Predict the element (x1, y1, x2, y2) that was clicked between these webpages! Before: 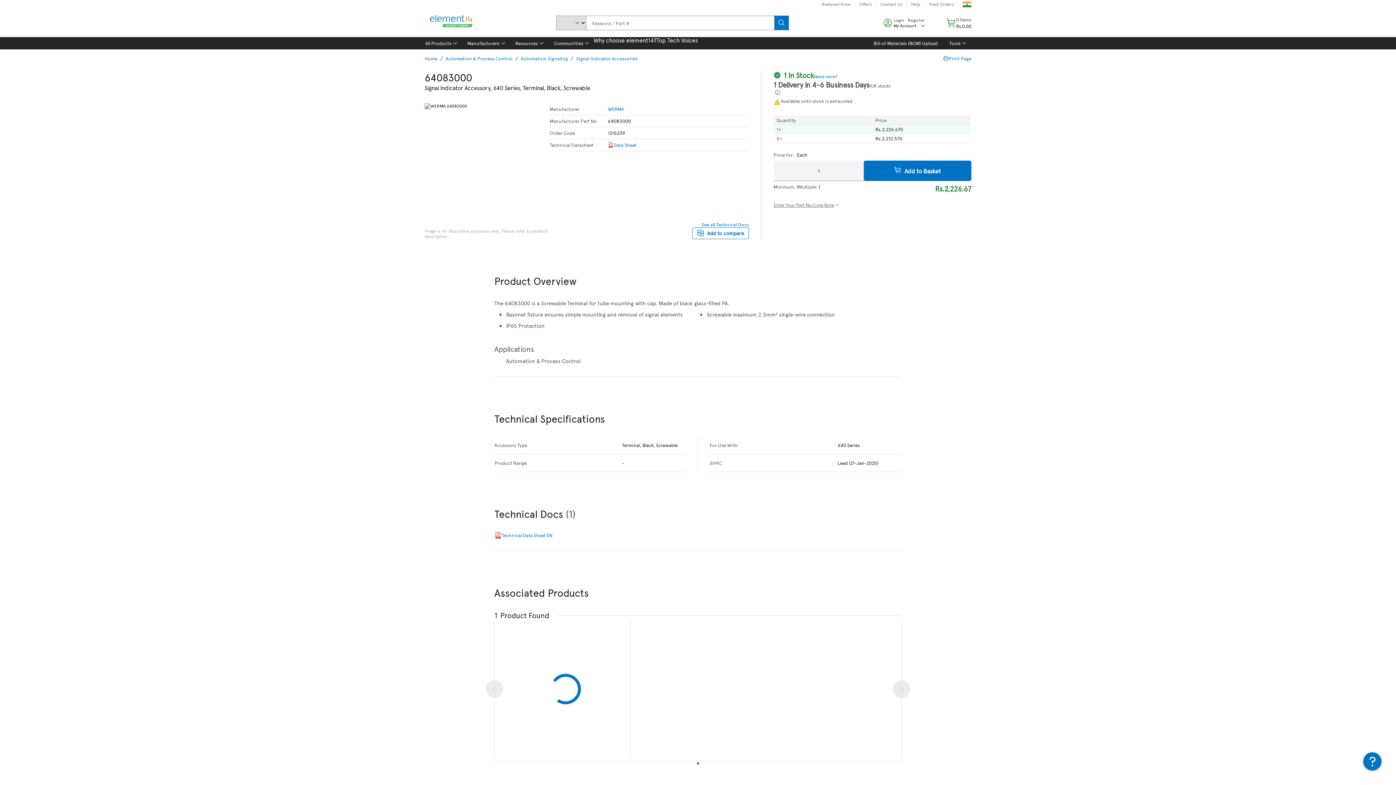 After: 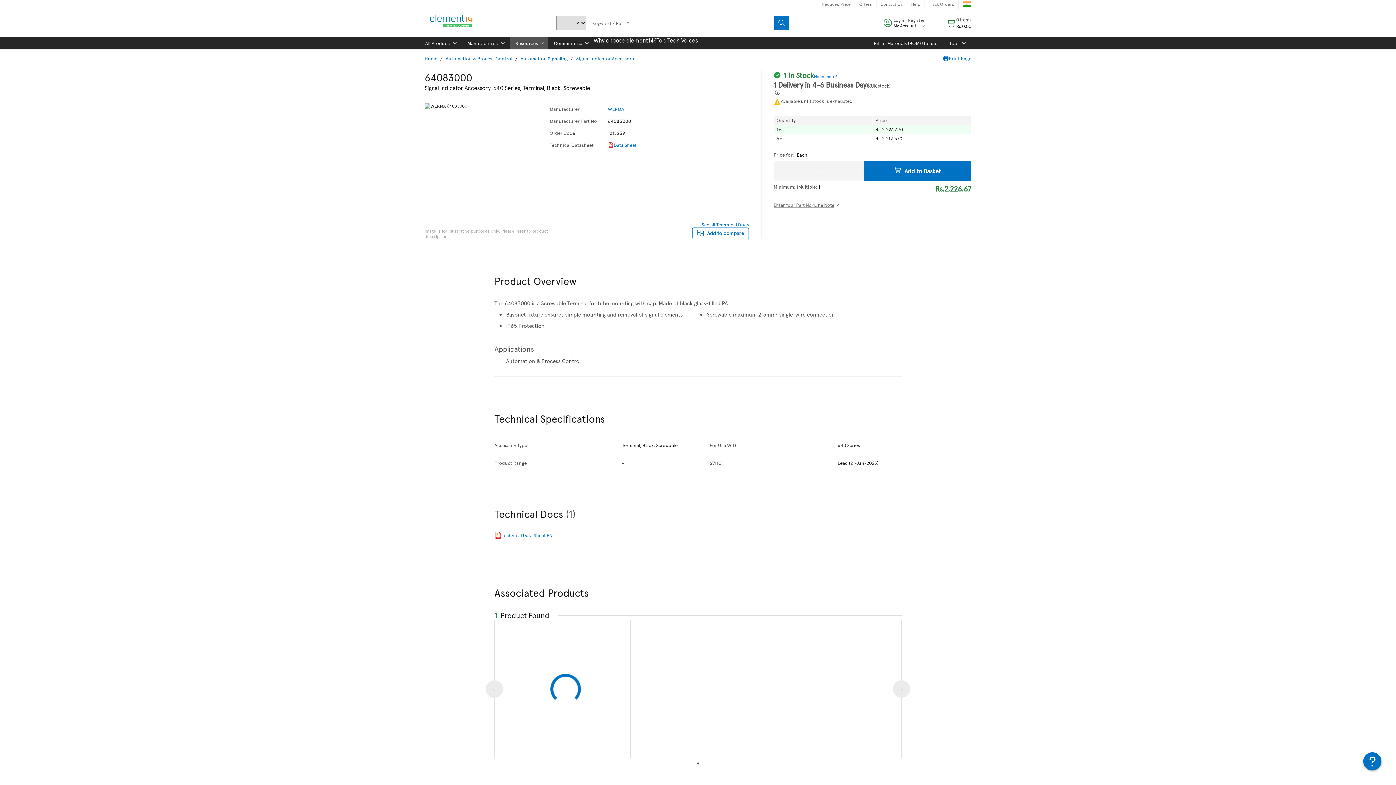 Action: label: Resources bbox: (509, 37, 548, 49)